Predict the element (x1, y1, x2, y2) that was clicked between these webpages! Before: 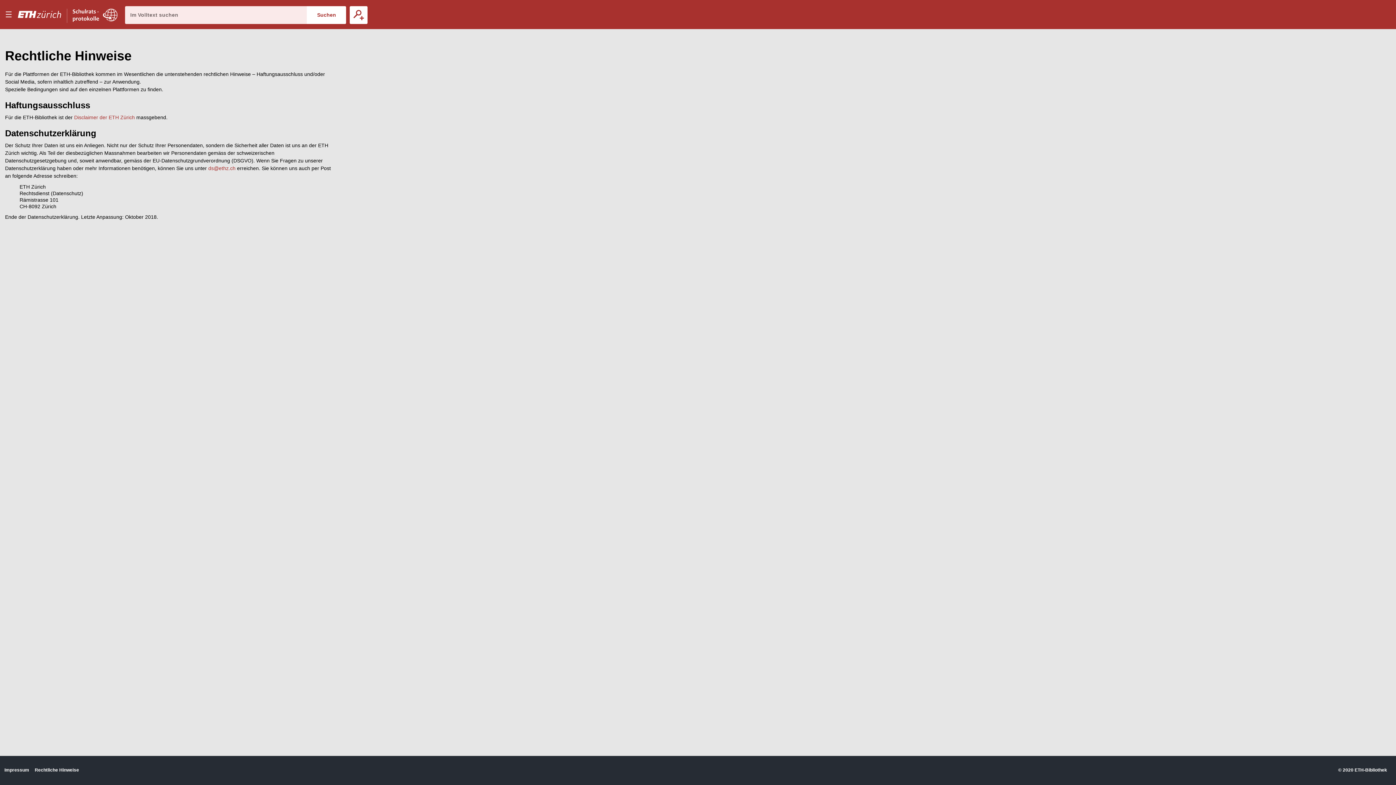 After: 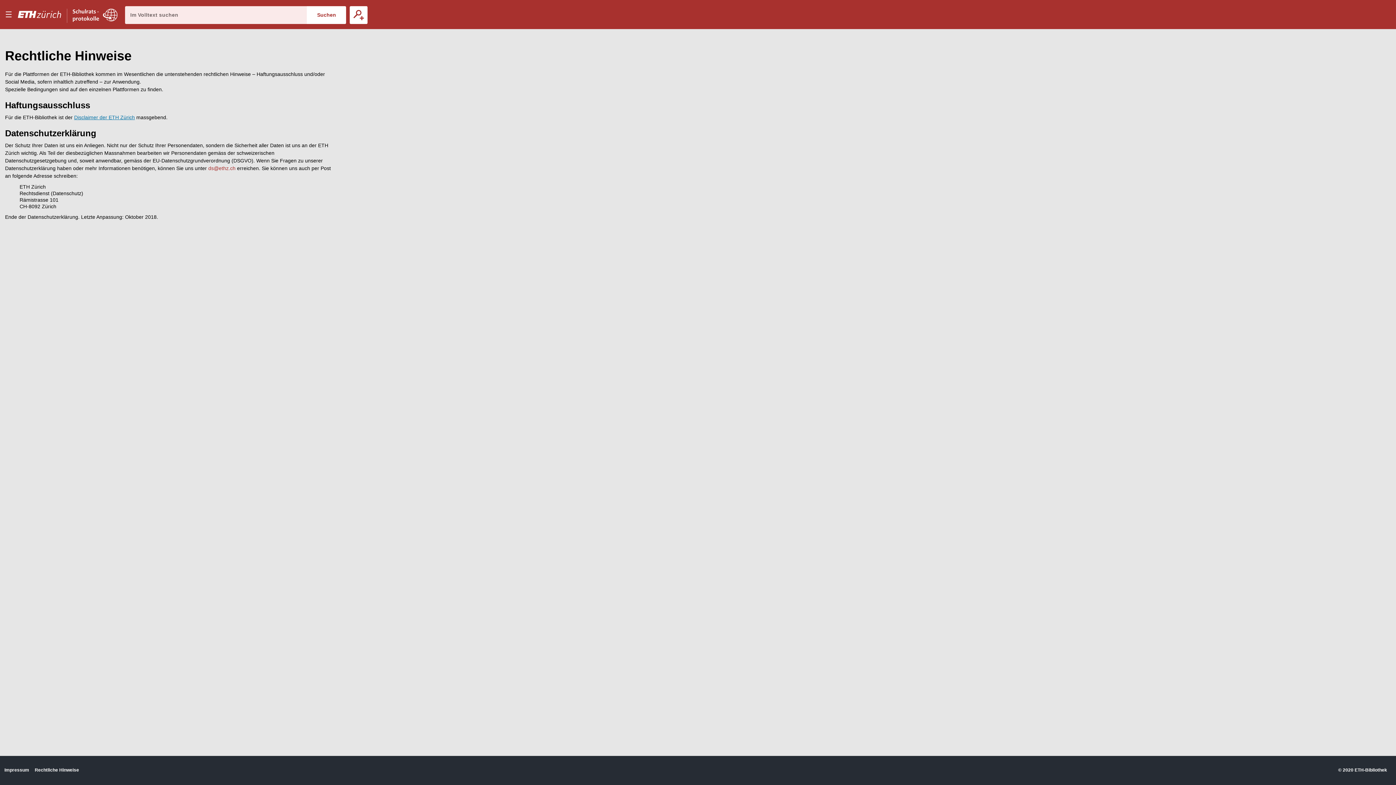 Action: bbox: (74, 114, 134, 120) label: Disclaimer der ETH Zürich